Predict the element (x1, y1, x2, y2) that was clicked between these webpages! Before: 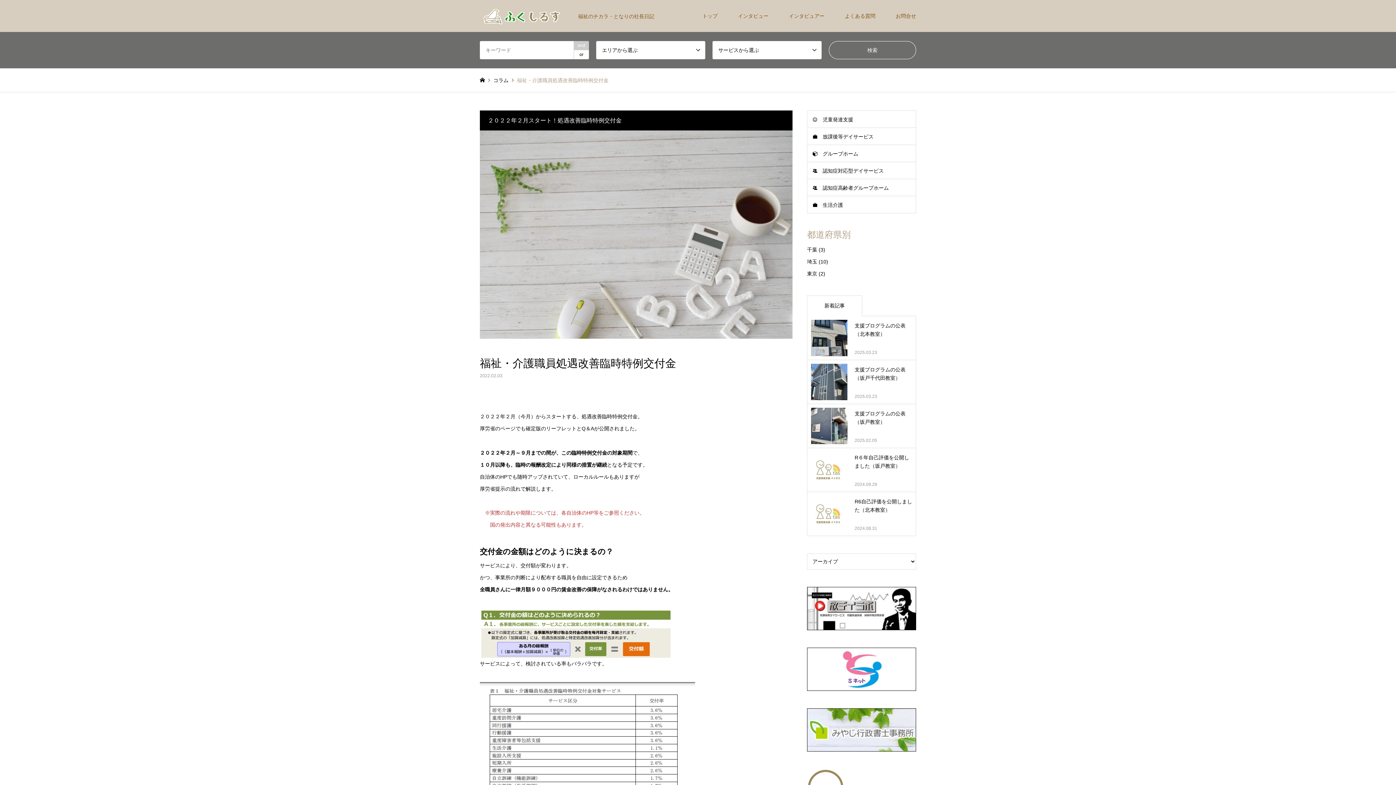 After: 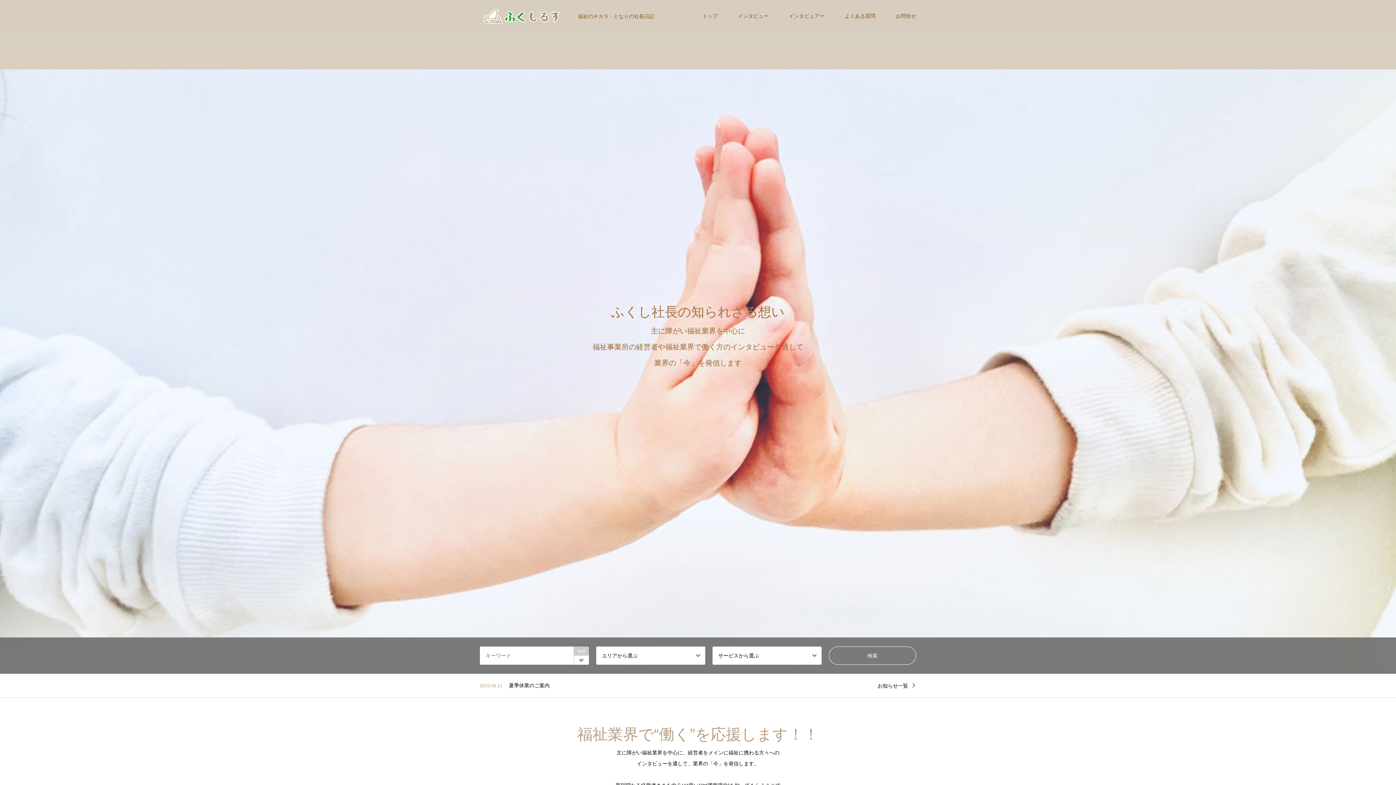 Action: bbox: (480, 77, 485, 83)